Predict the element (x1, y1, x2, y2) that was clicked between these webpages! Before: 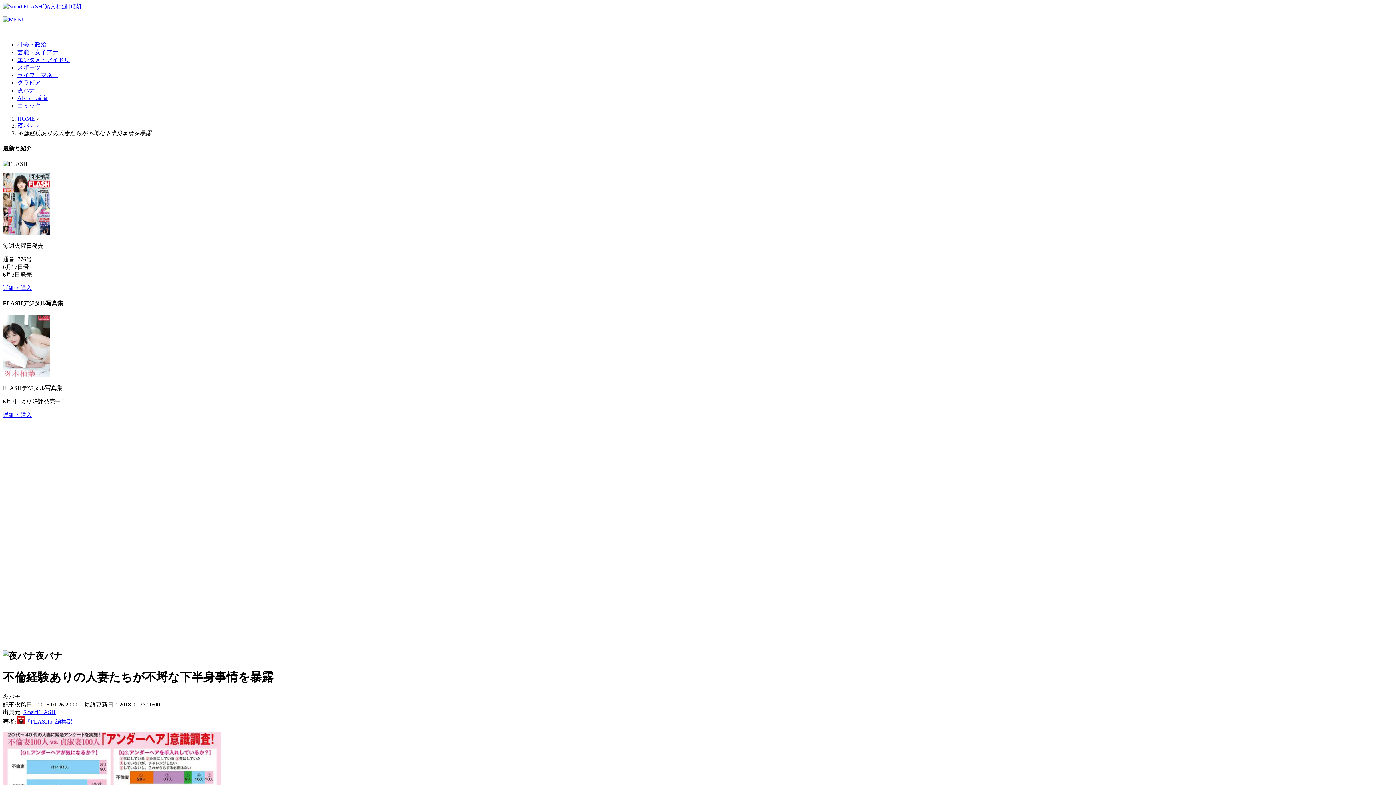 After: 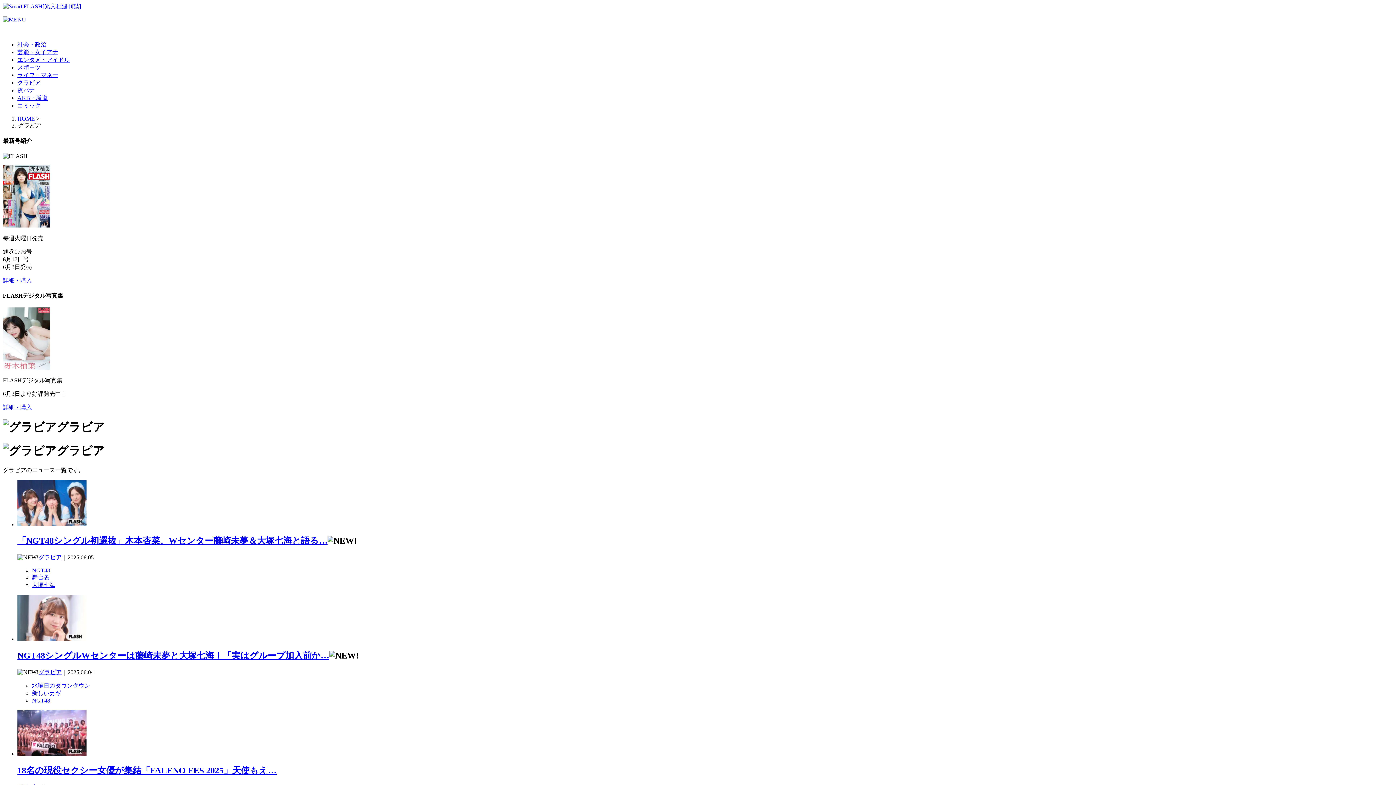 Action: bbox: (17, 79, 40, 85) label: グラビア